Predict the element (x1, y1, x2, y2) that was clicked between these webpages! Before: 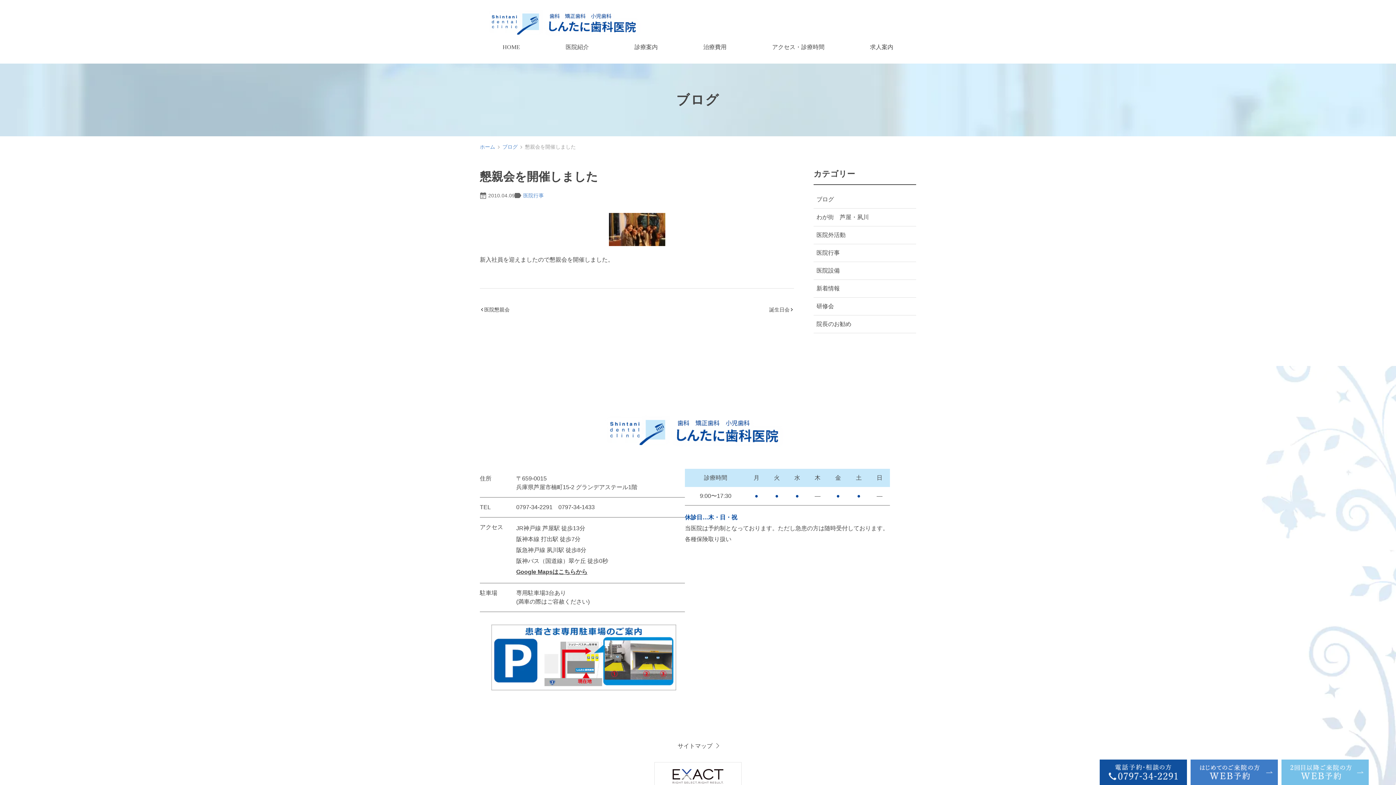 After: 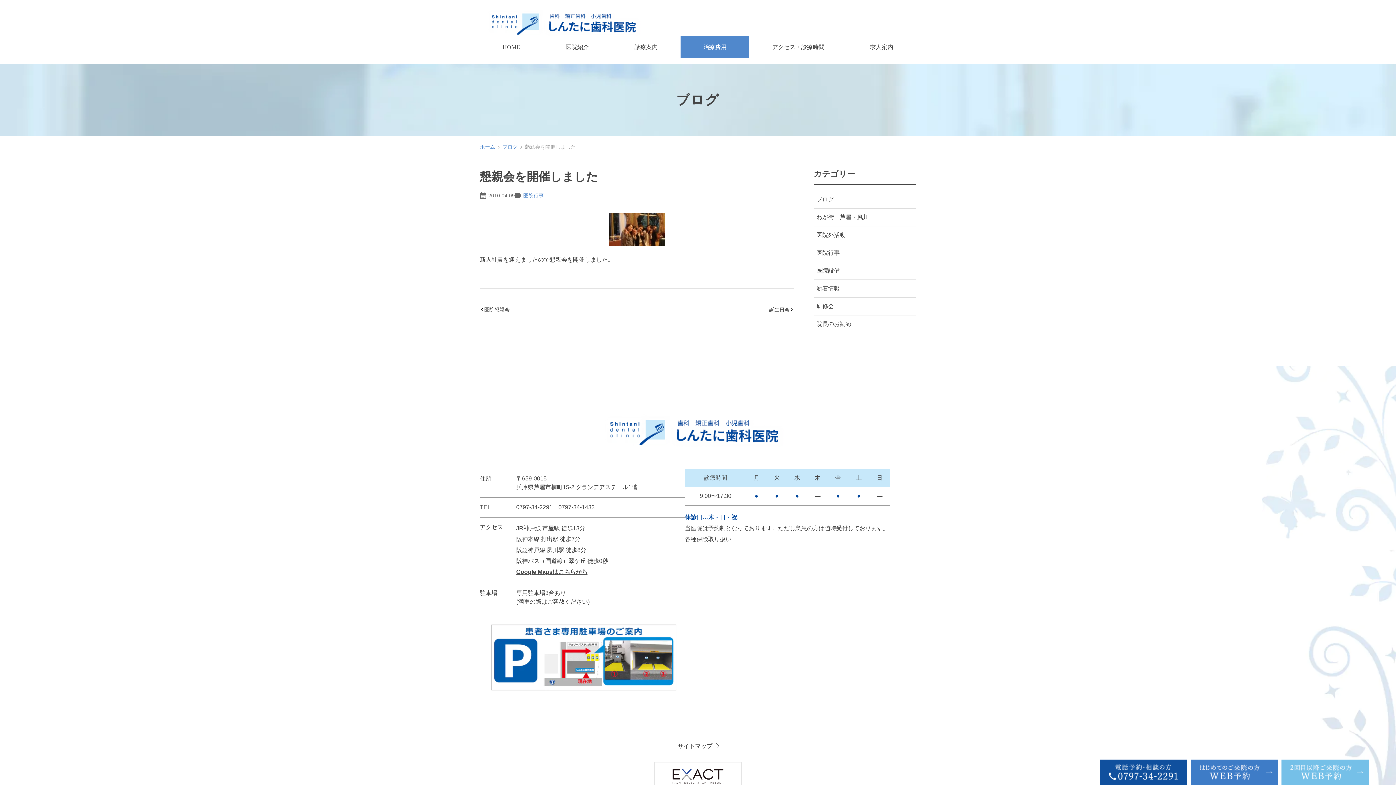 Action: bbox: (680, 36, 749, 58) label: 治療費用